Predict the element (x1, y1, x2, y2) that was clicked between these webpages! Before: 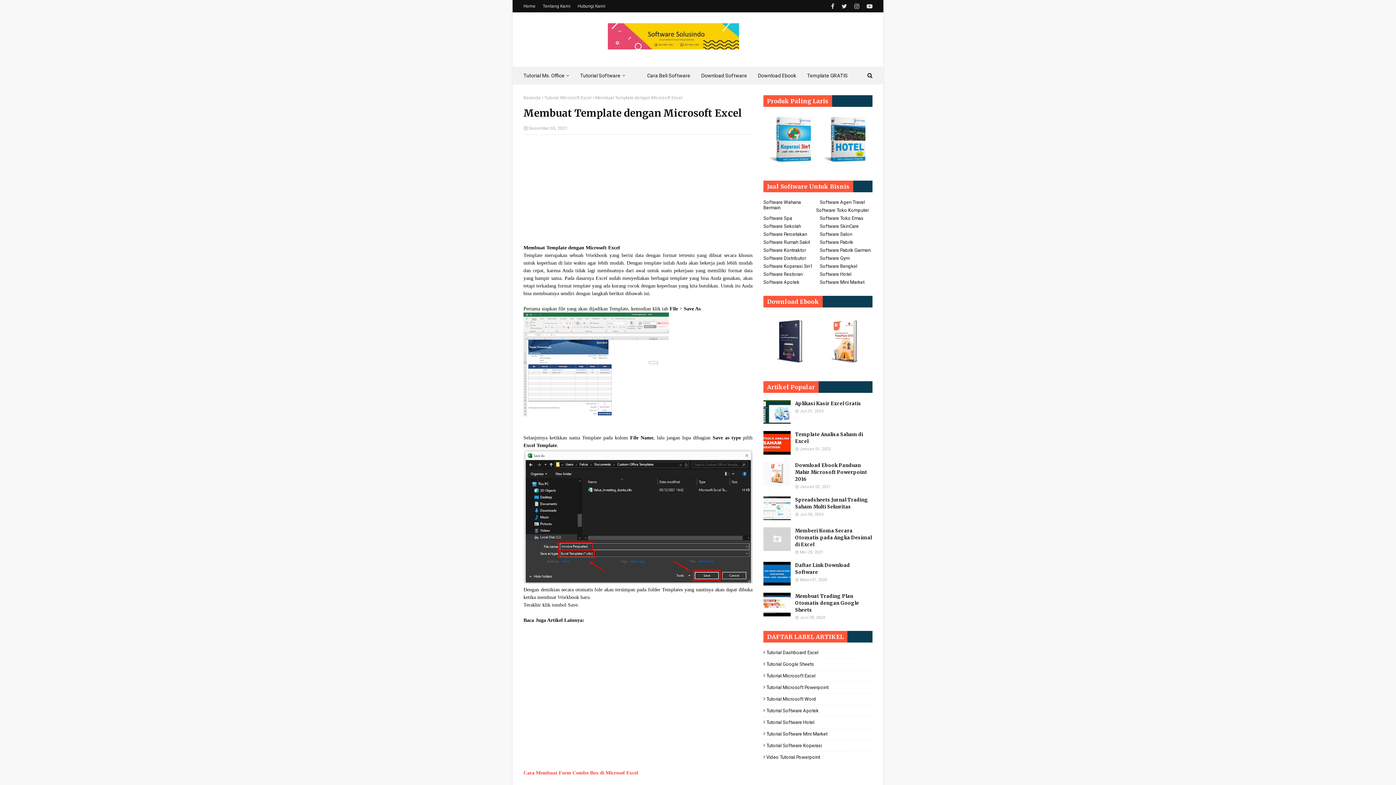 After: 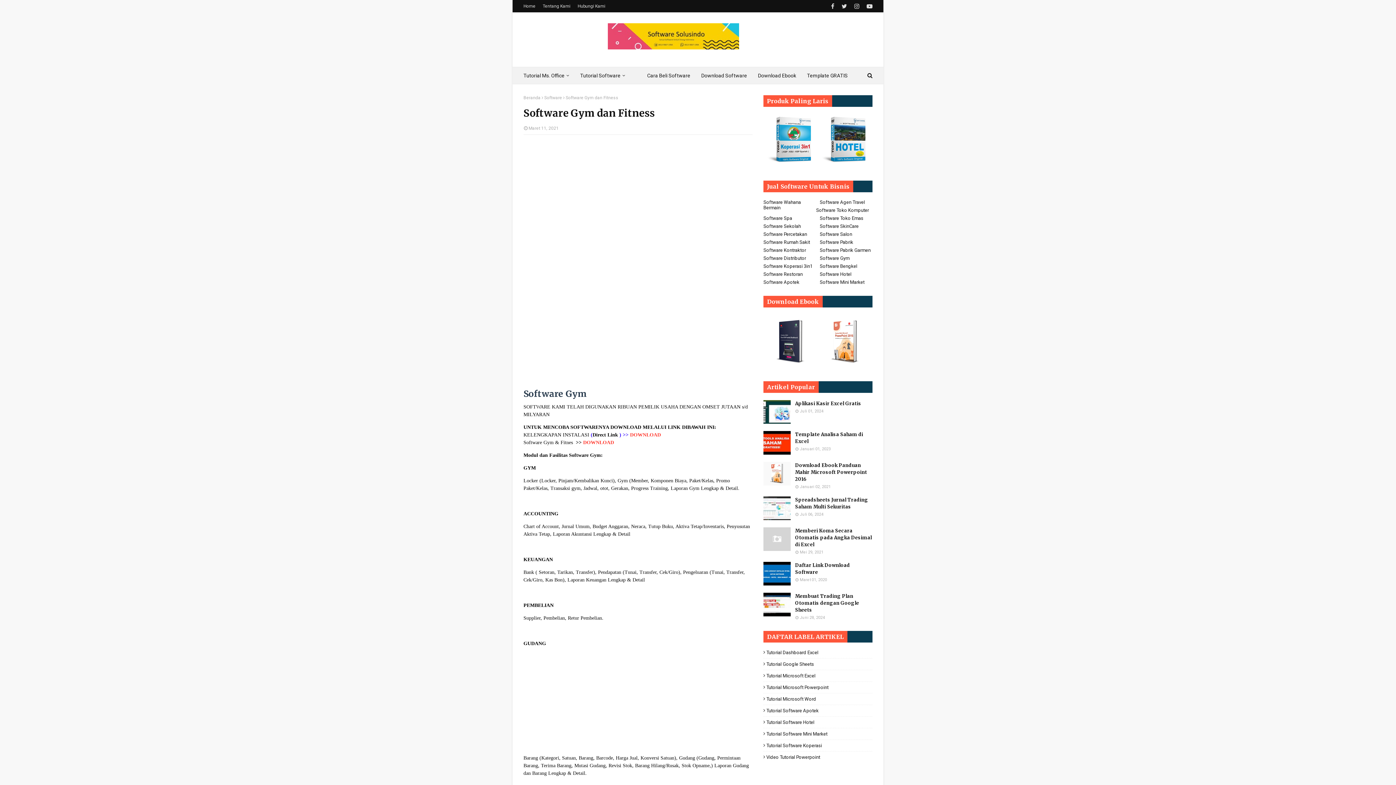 Action: label: Software Gym bbox: (820, 255, 872, 261)